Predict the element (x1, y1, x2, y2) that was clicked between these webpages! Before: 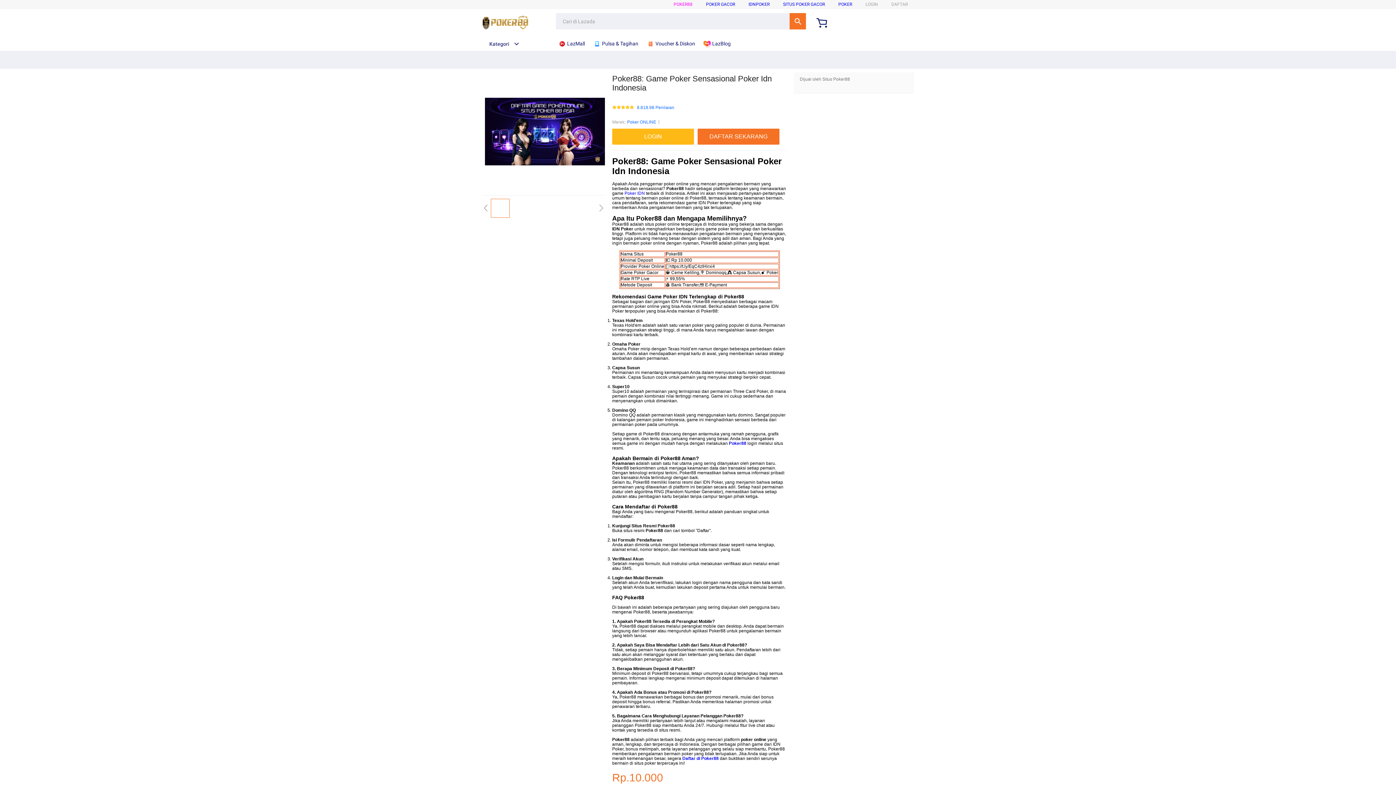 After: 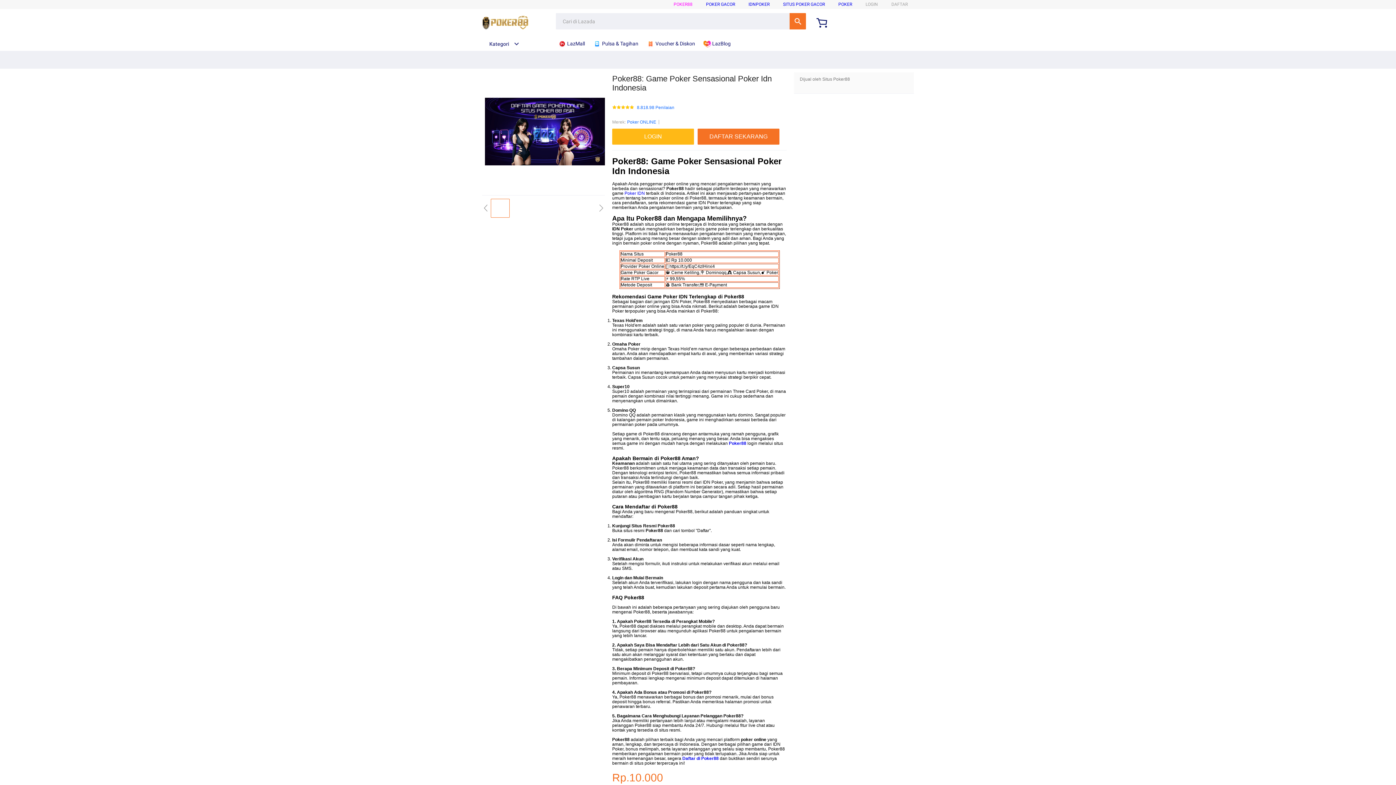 Action: bbox: (748, 1, 769, 6) label: IDNPOKER